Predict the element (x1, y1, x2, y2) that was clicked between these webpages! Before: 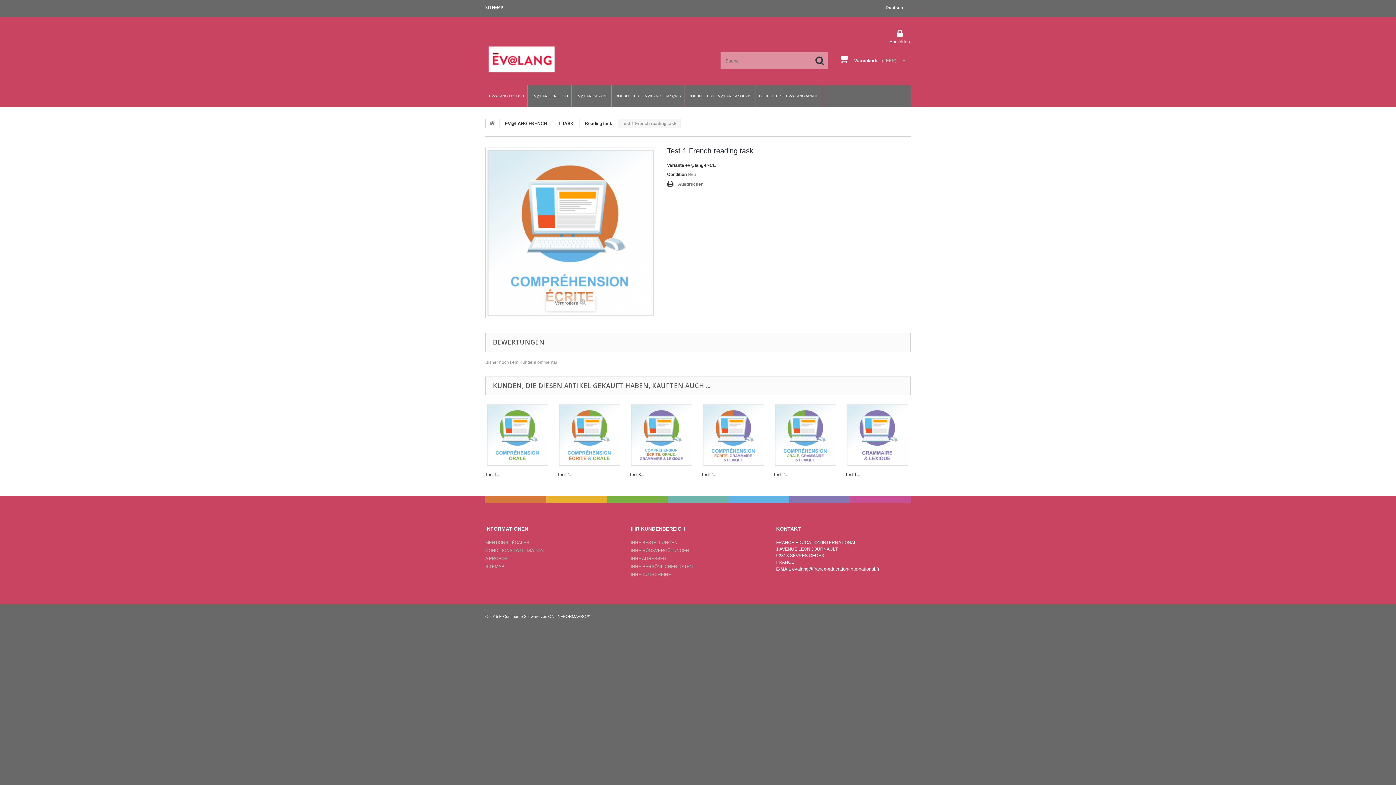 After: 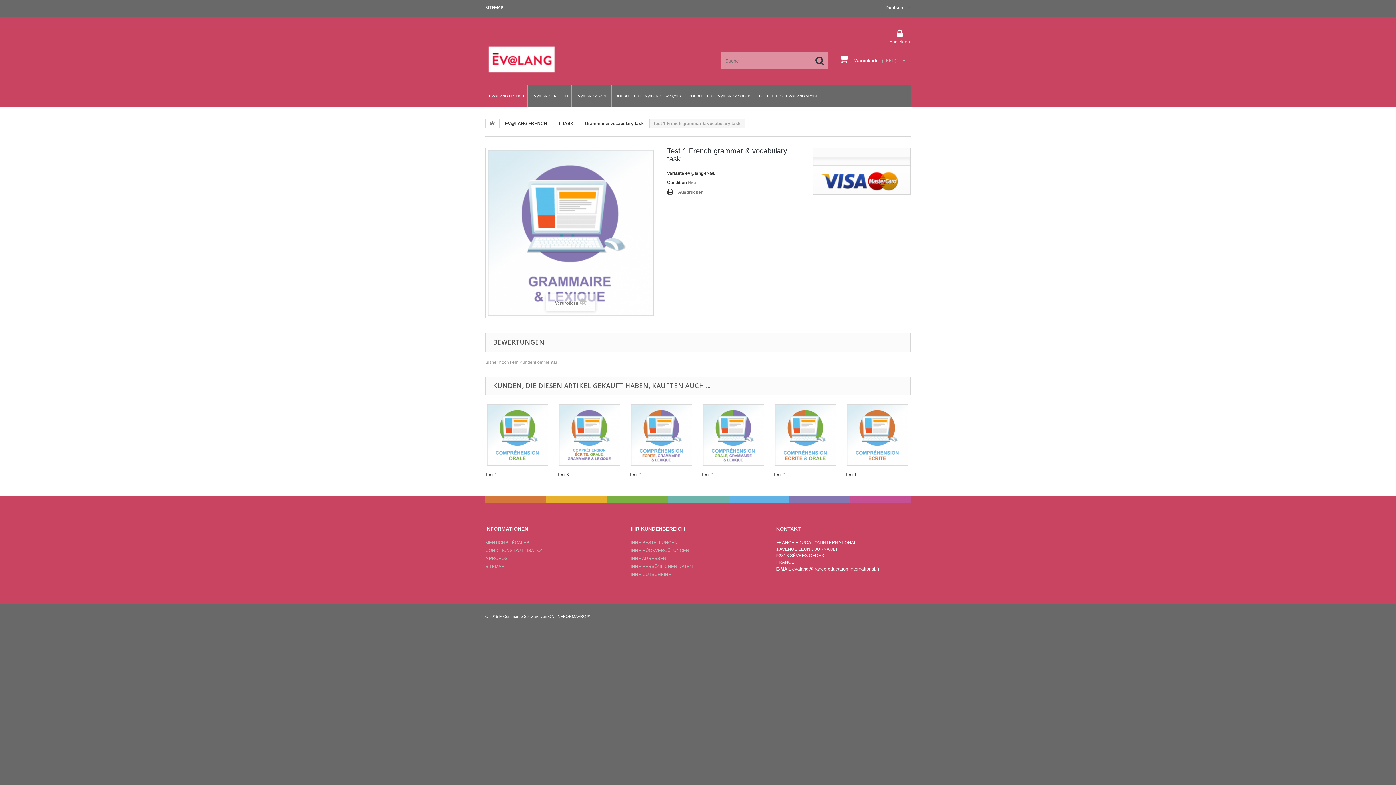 Action: label: Test 1... bbox: (845, 472, 860, 477)